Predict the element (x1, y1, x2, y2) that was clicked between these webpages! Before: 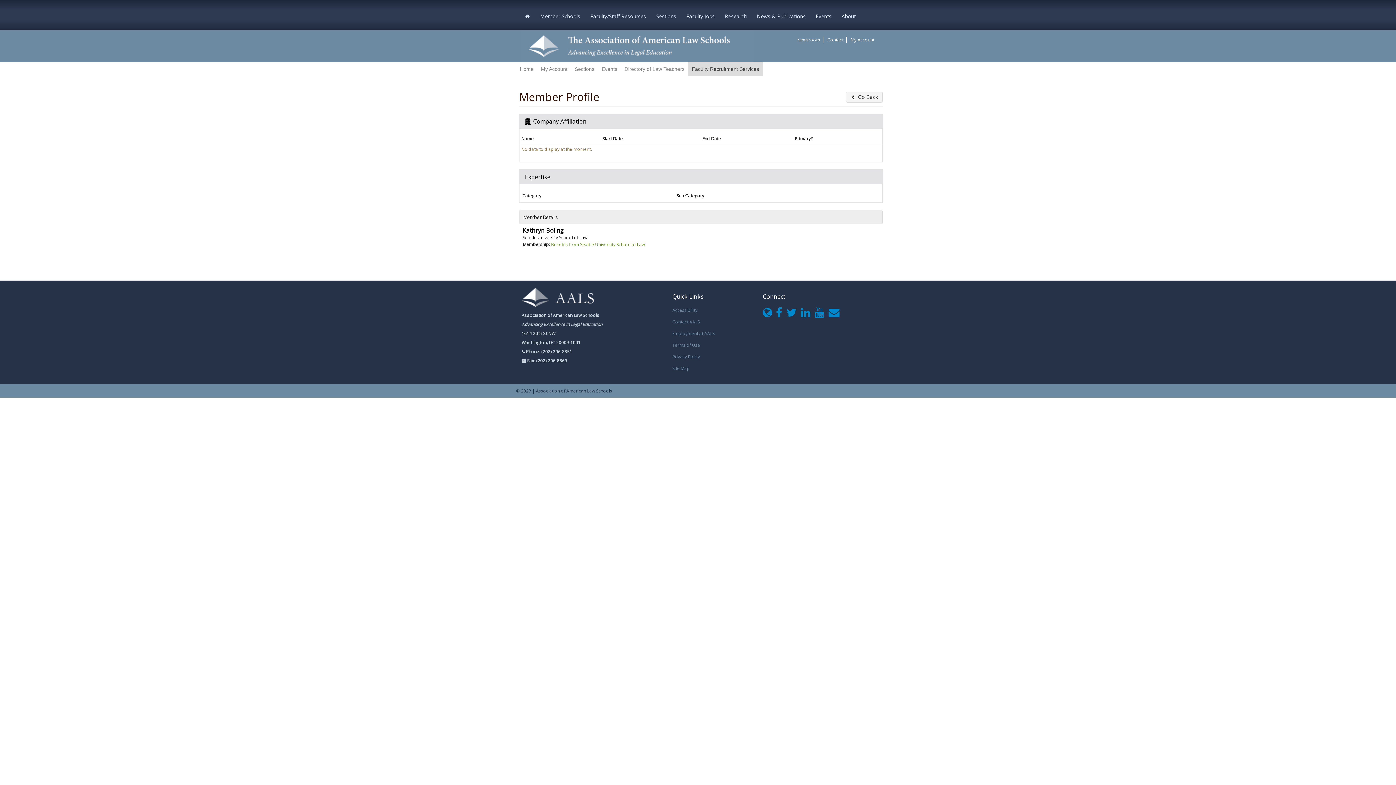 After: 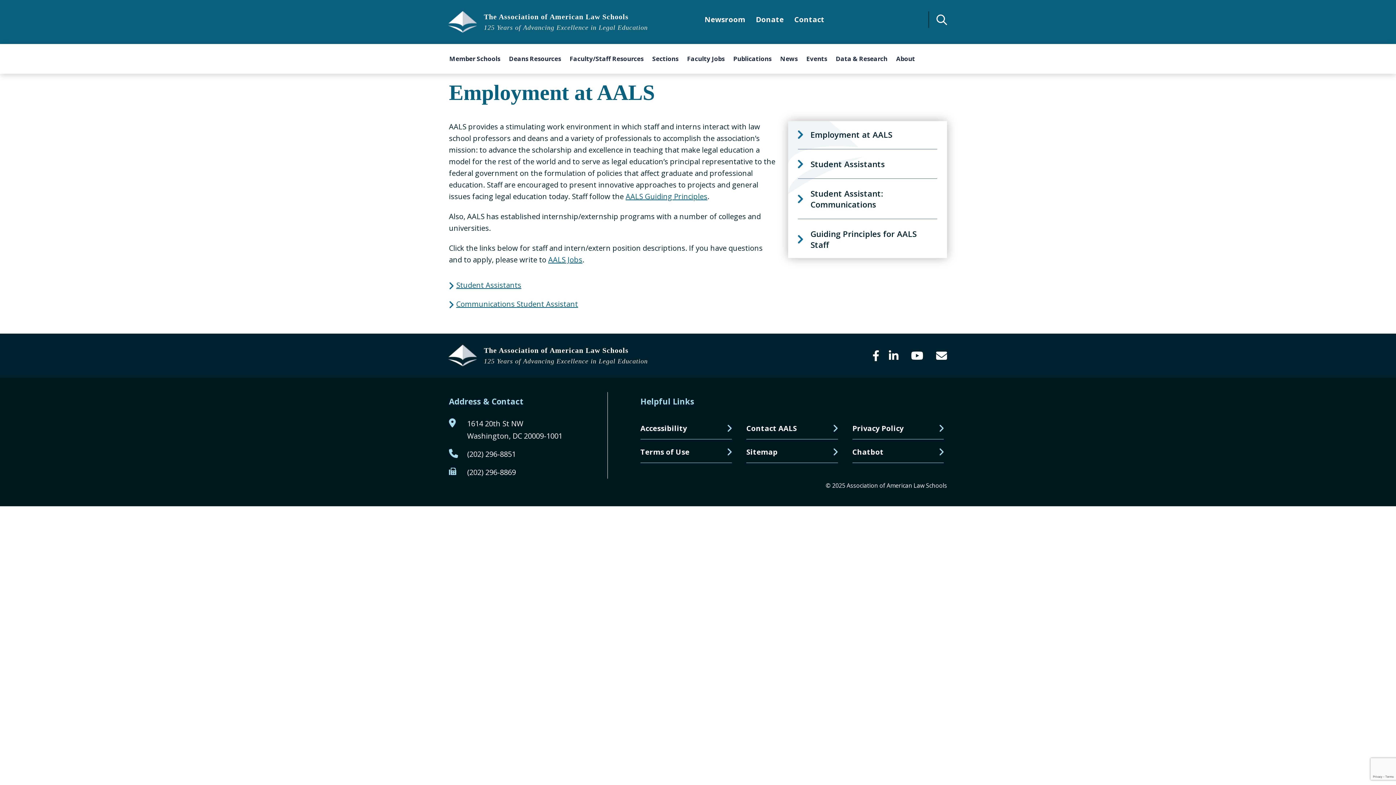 Action: label: Employment at AALS bbox: (672, 330, 714, 336)